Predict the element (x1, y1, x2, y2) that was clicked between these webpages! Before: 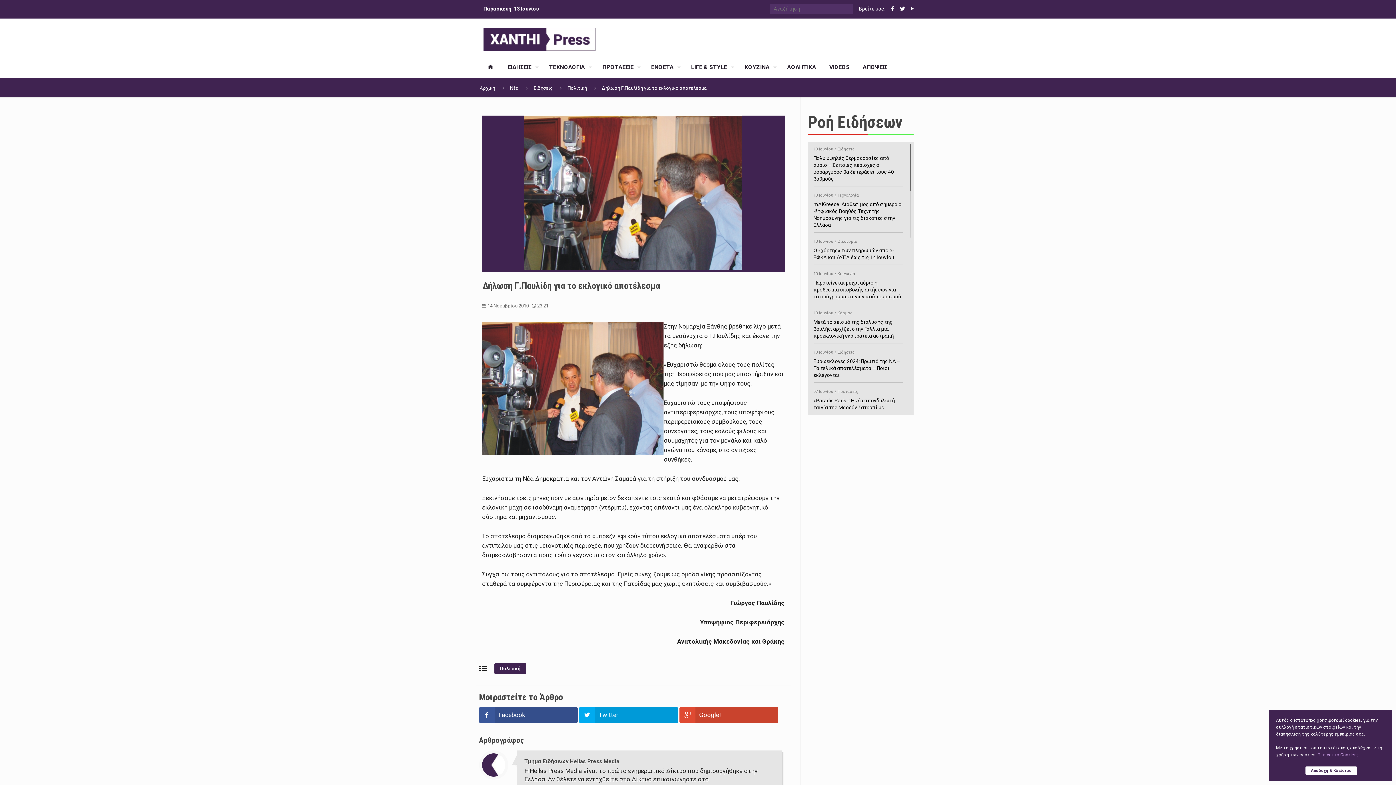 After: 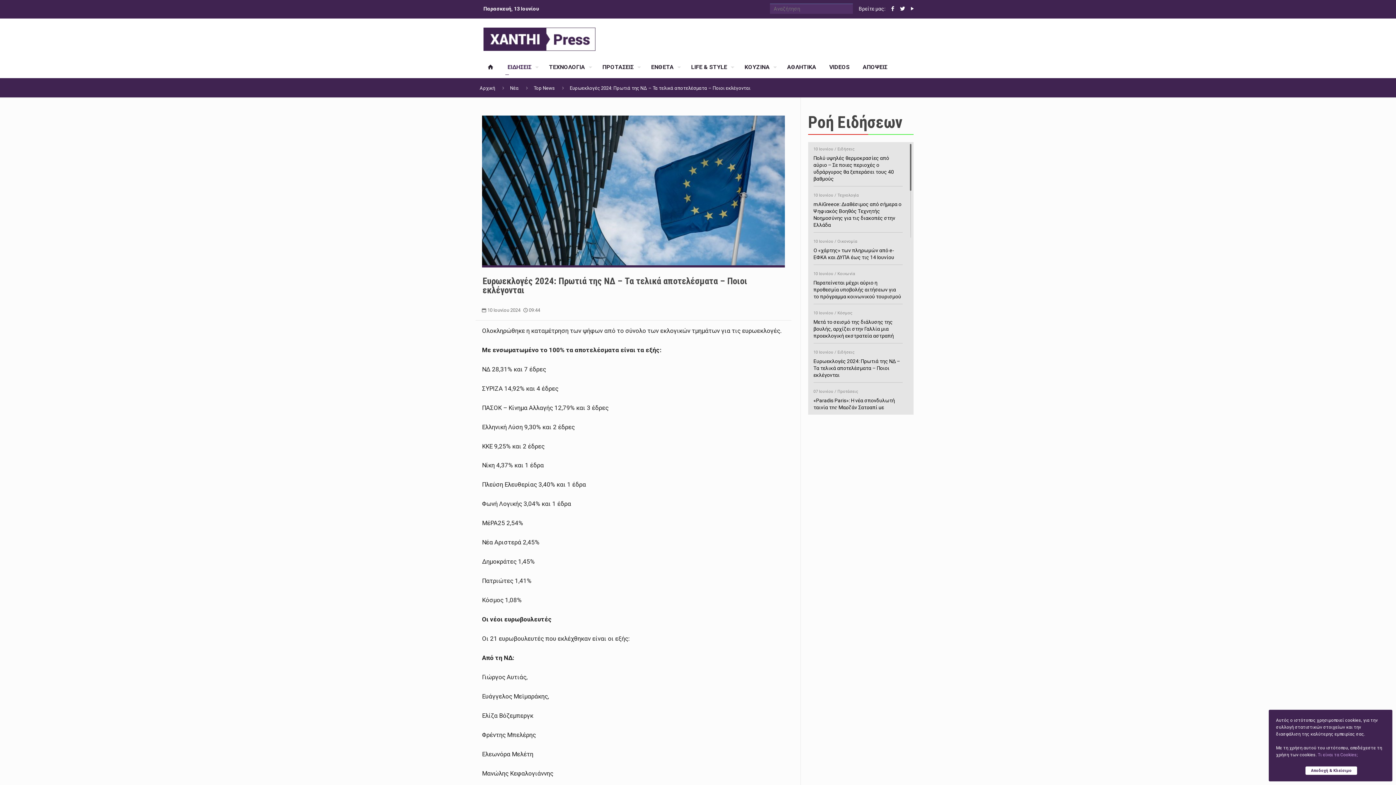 Action: label: 10 Ιουνίου / Ειδήσεις
Ευρωεκλογές 2024: Πρωτιά της ΝΔ – Τα τελικά αποτελέσματα – Ποιοι εκλέγονται bbox: (813, 347, 902, 378)